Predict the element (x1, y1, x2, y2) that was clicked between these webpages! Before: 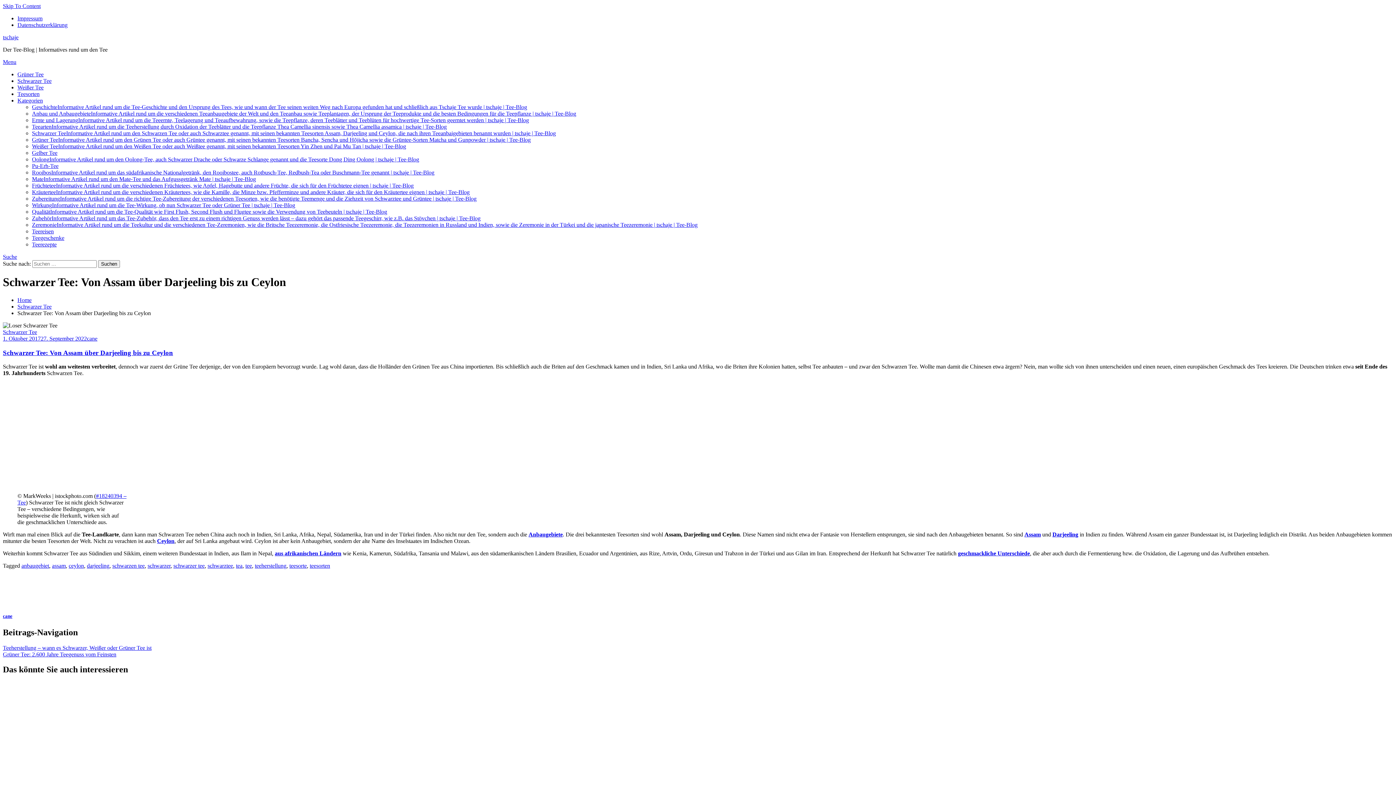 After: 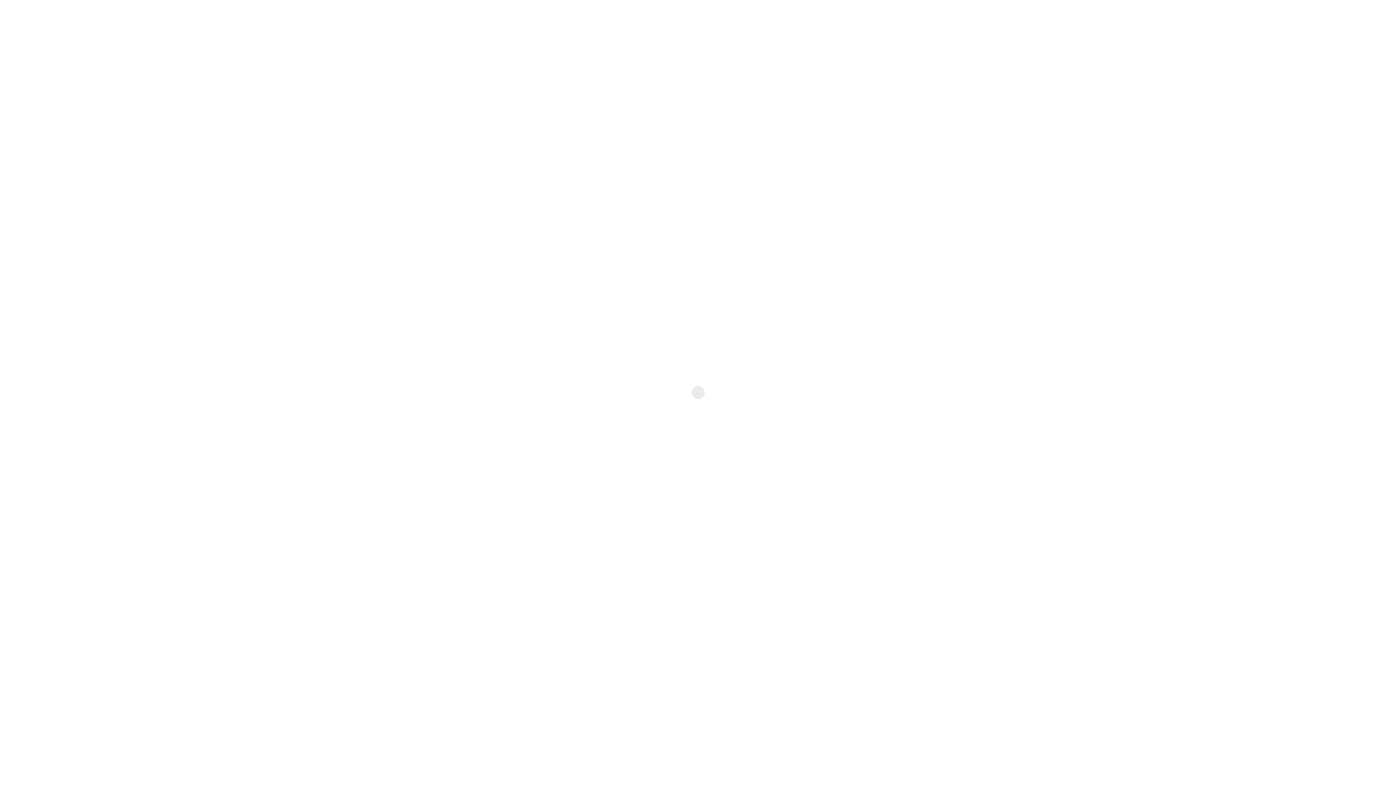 Action: bbox: (32, 130, 556, 136) label: Schwarzer TeeInformative Artikel rund um den Schwarzen Tee oder auch Schwarztee genannt, mit seinen bekannten Teesorten Assam, Darjeeling und Ceylon, die nach ihren Teeanbaigebieten benannt wurden | tschaje | Tee-Blog